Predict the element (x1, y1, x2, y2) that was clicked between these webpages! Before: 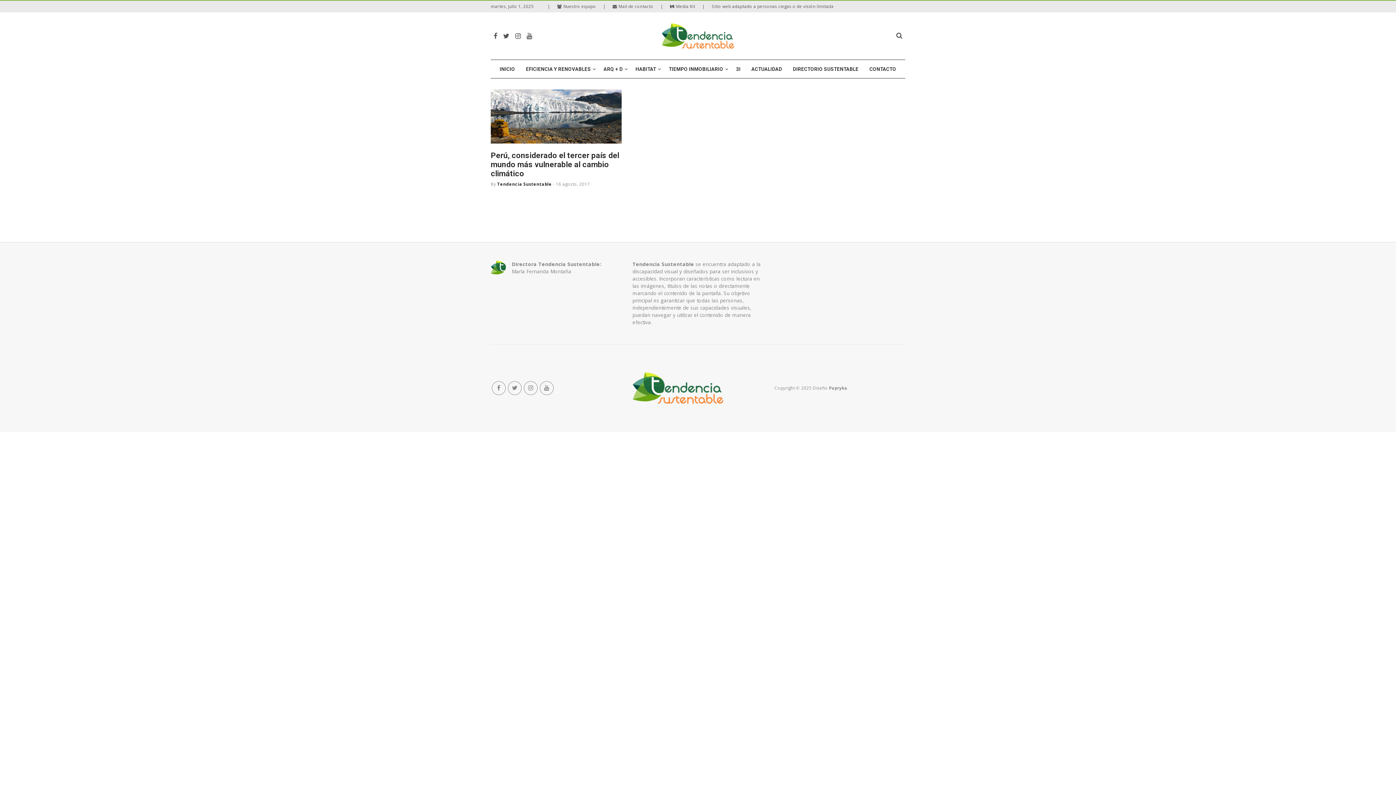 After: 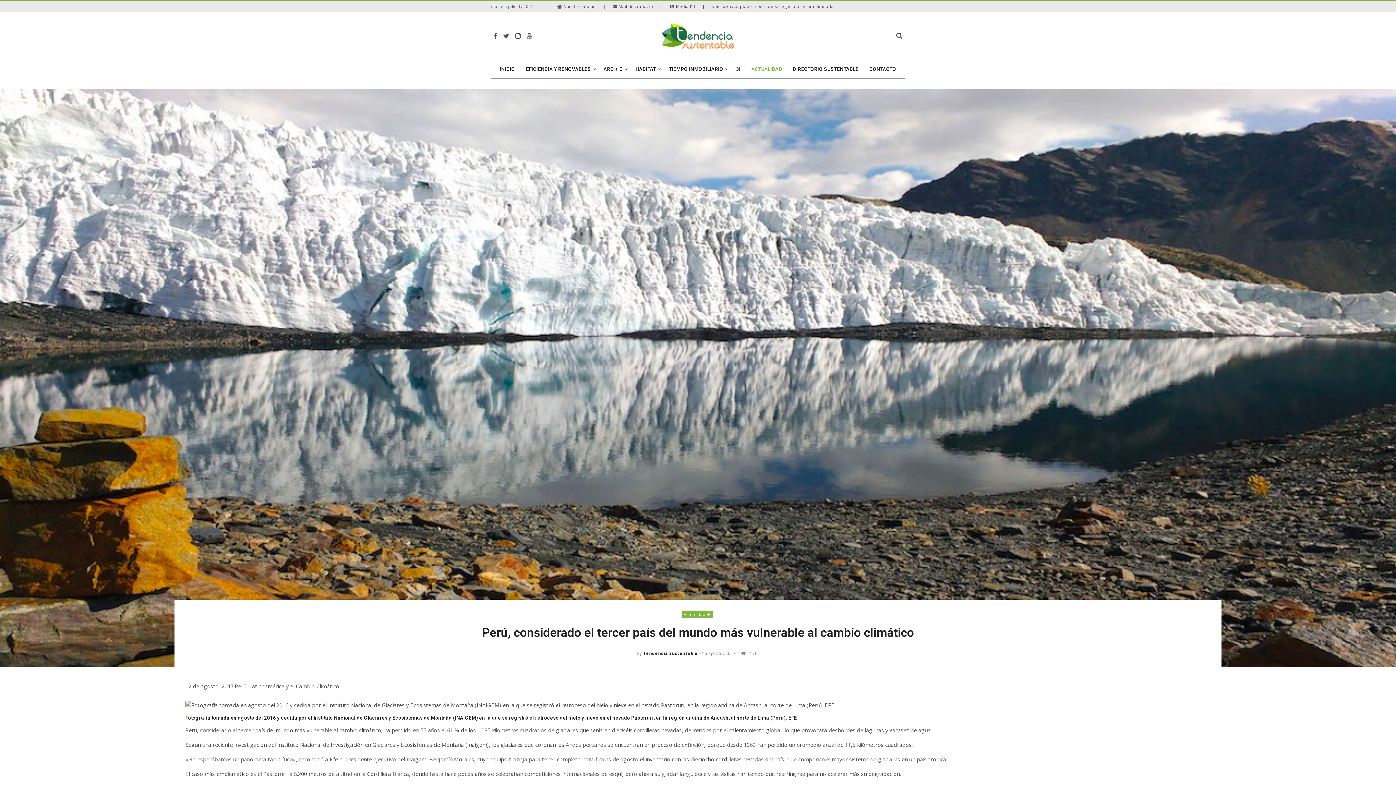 Action: bbox: (556, 181, 589, 186) label: 16 agosto, 2017